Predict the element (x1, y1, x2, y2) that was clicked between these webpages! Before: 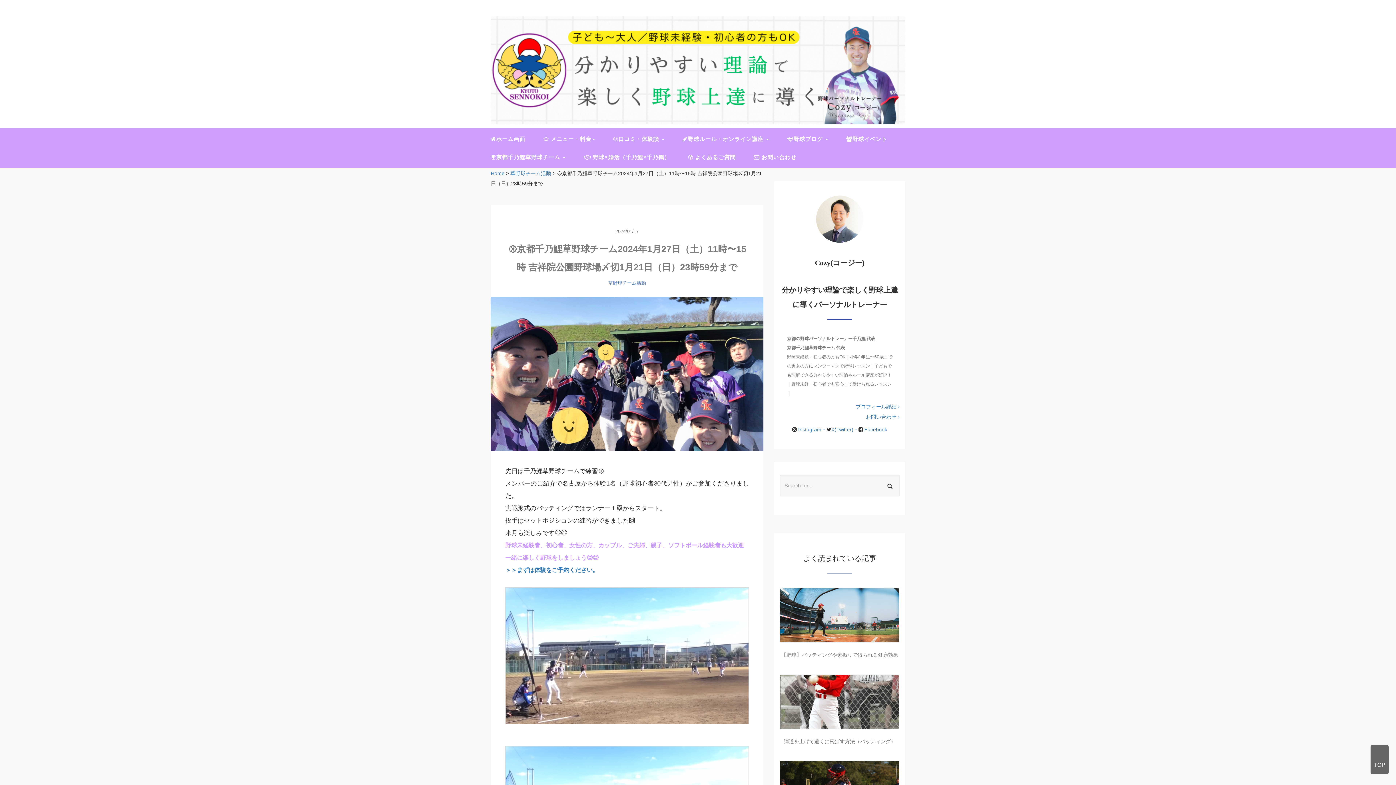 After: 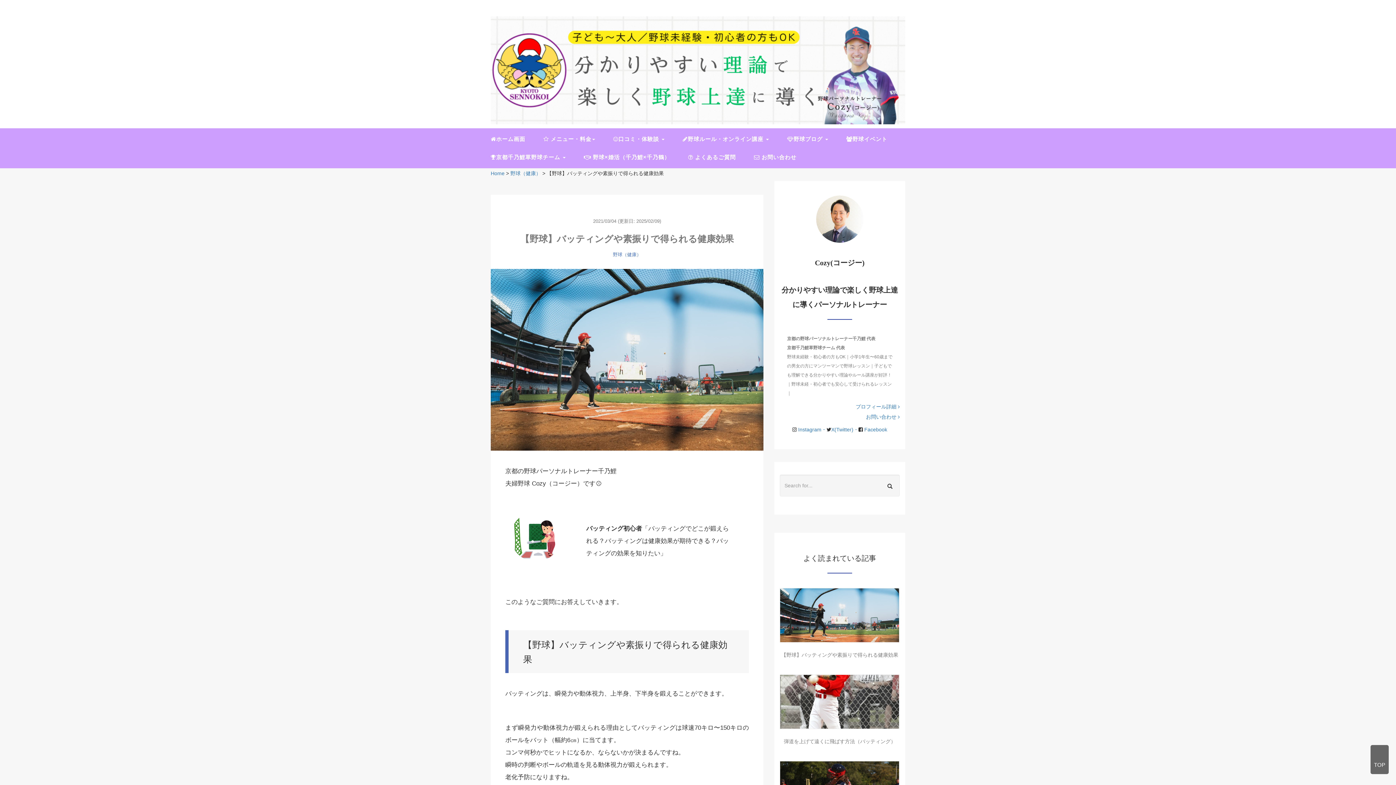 Action: bbox: (780, 588, 899, 642)